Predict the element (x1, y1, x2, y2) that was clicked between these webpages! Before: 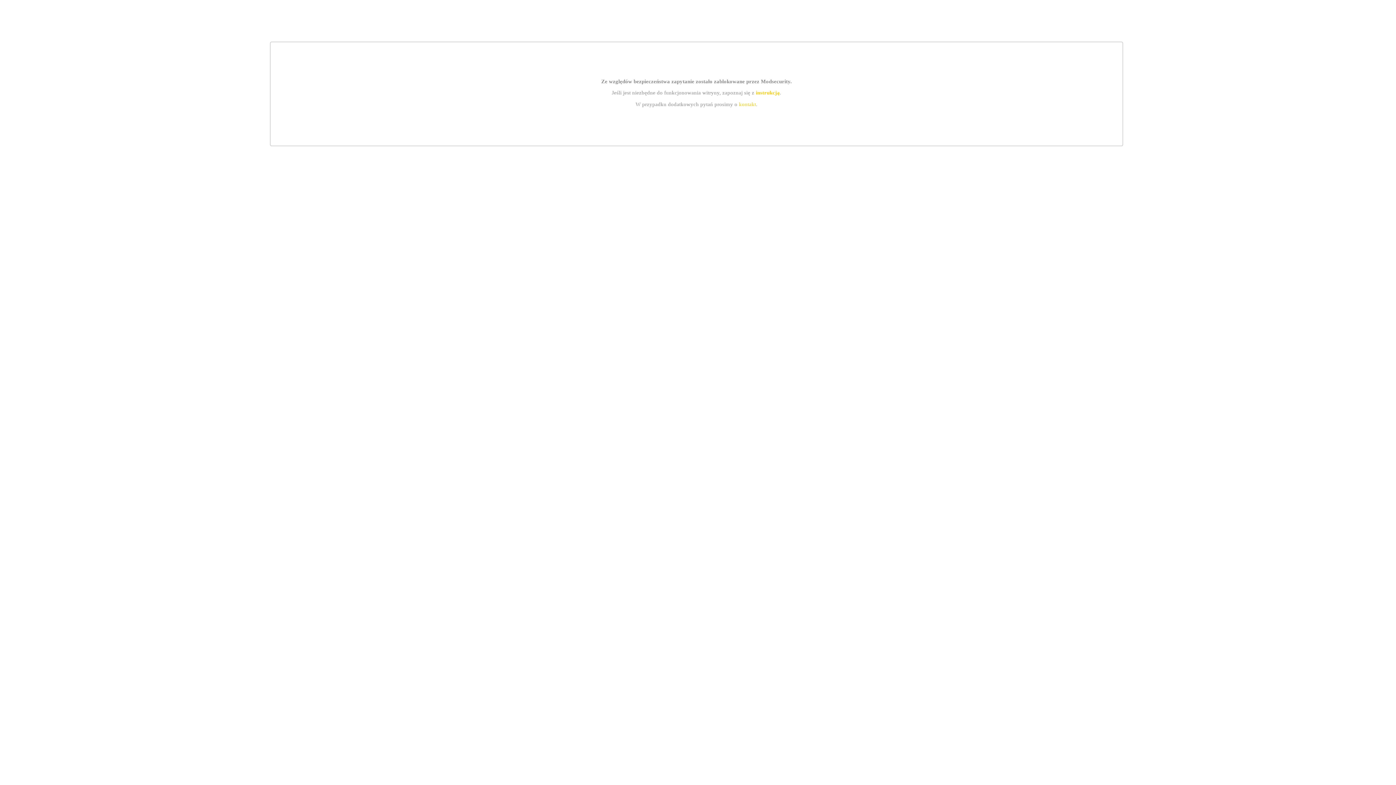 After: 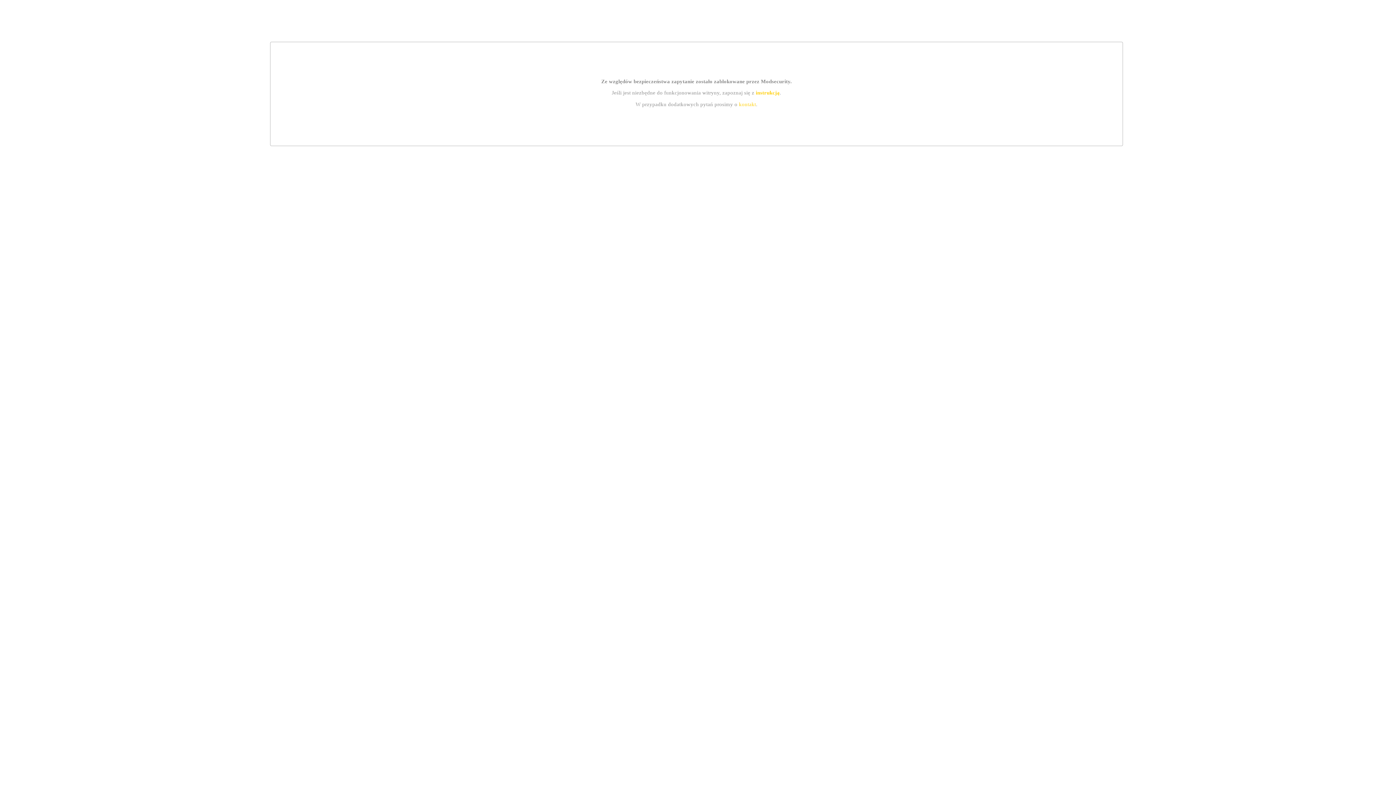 Action: label: kontakt bbox: (739, 101, 756, 107)